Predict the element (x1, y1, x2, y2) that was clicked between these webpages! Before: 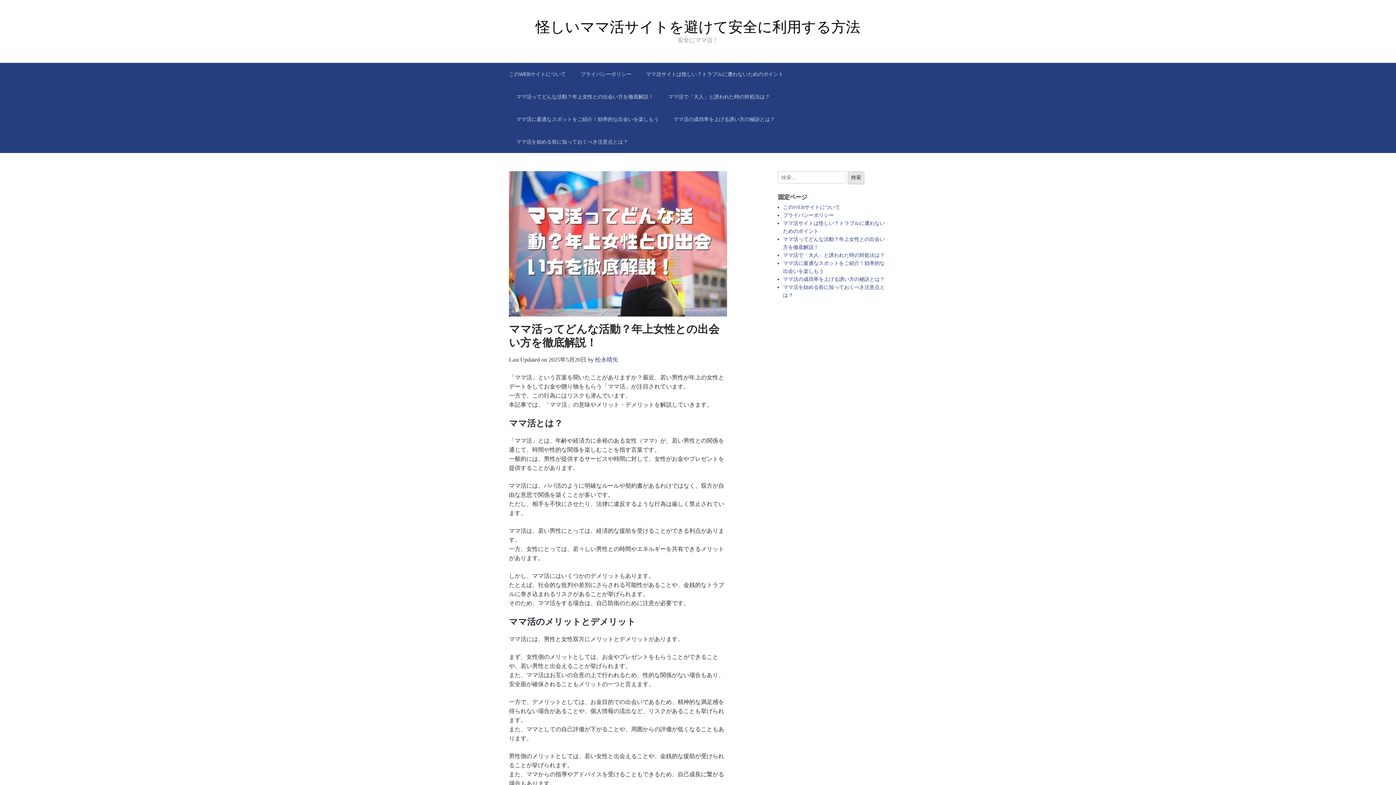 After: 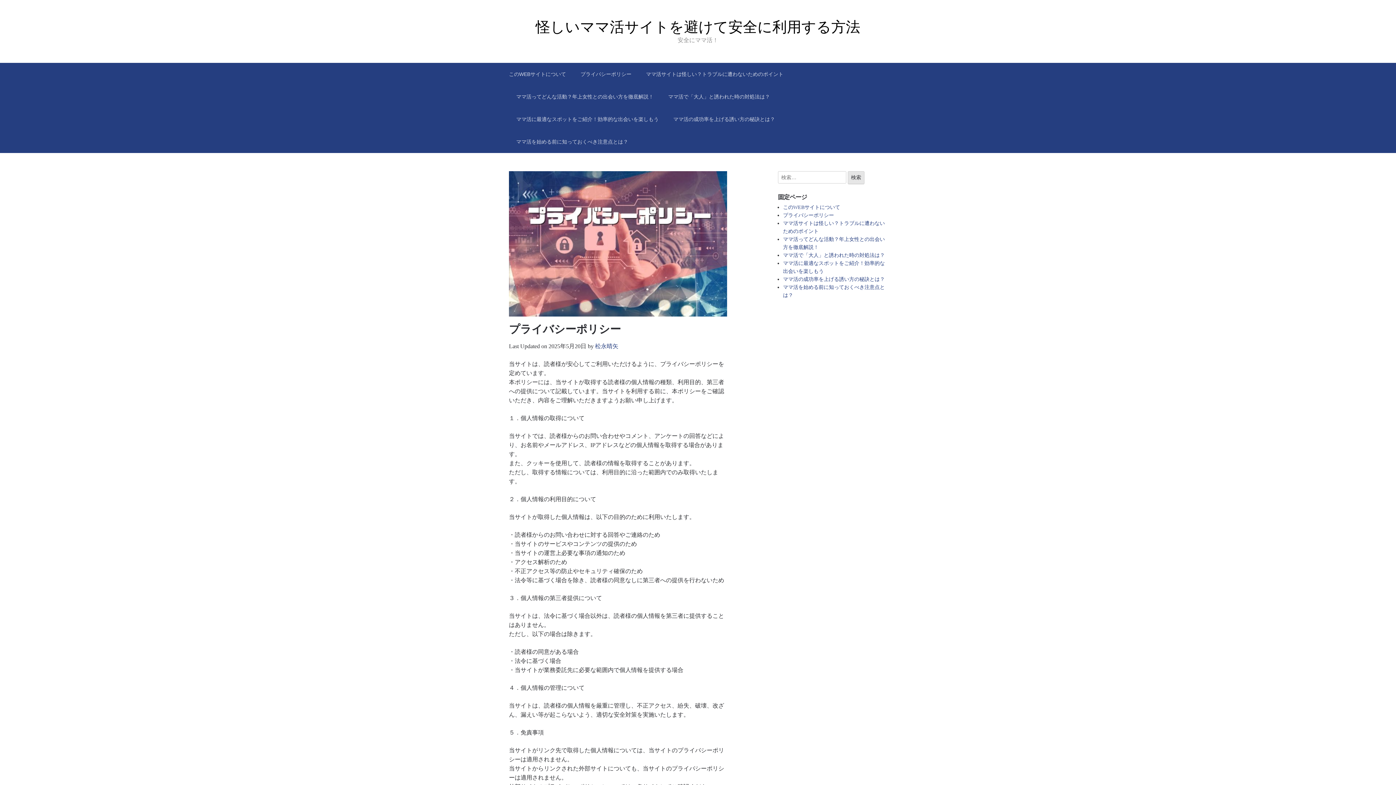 Action: label: プライバシーポリシー bbox: (573, 62, 638, 85)